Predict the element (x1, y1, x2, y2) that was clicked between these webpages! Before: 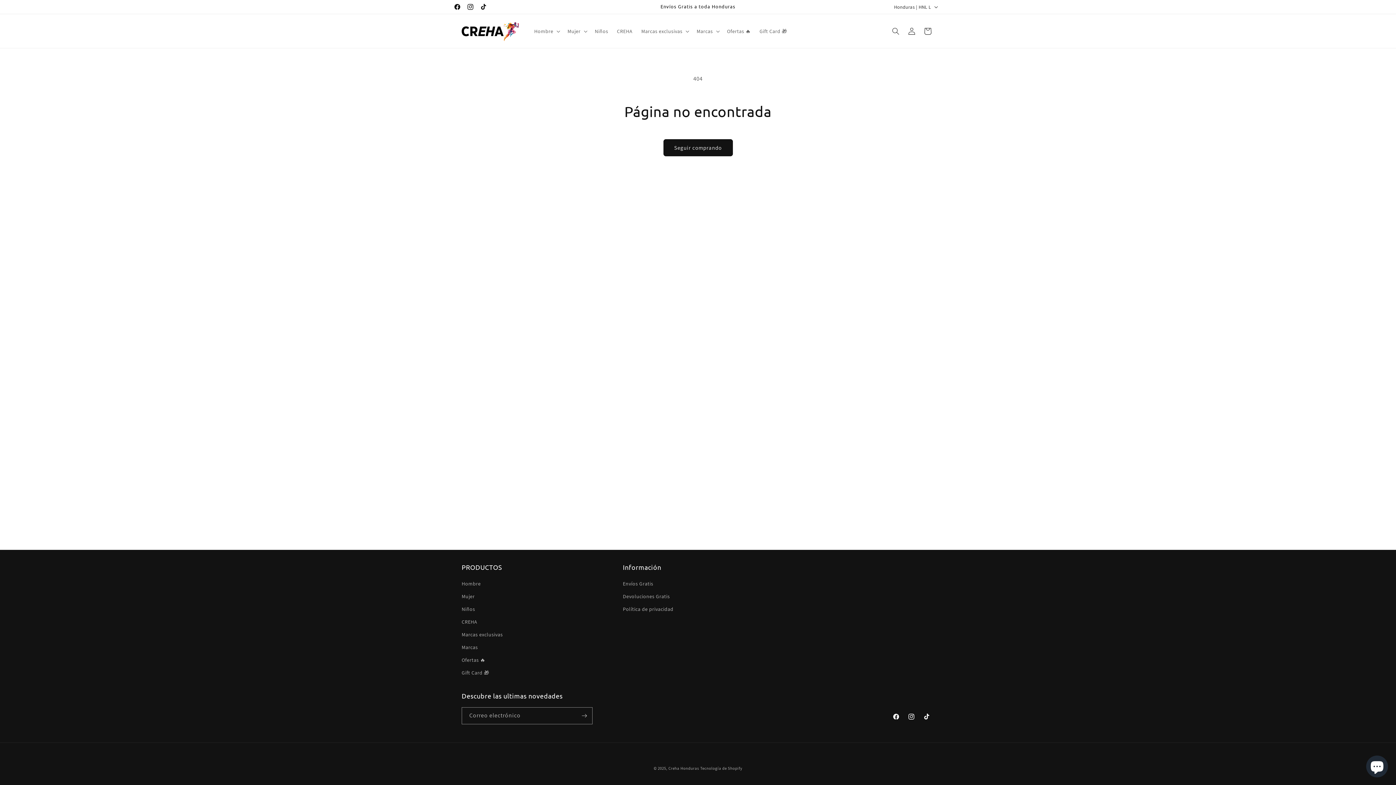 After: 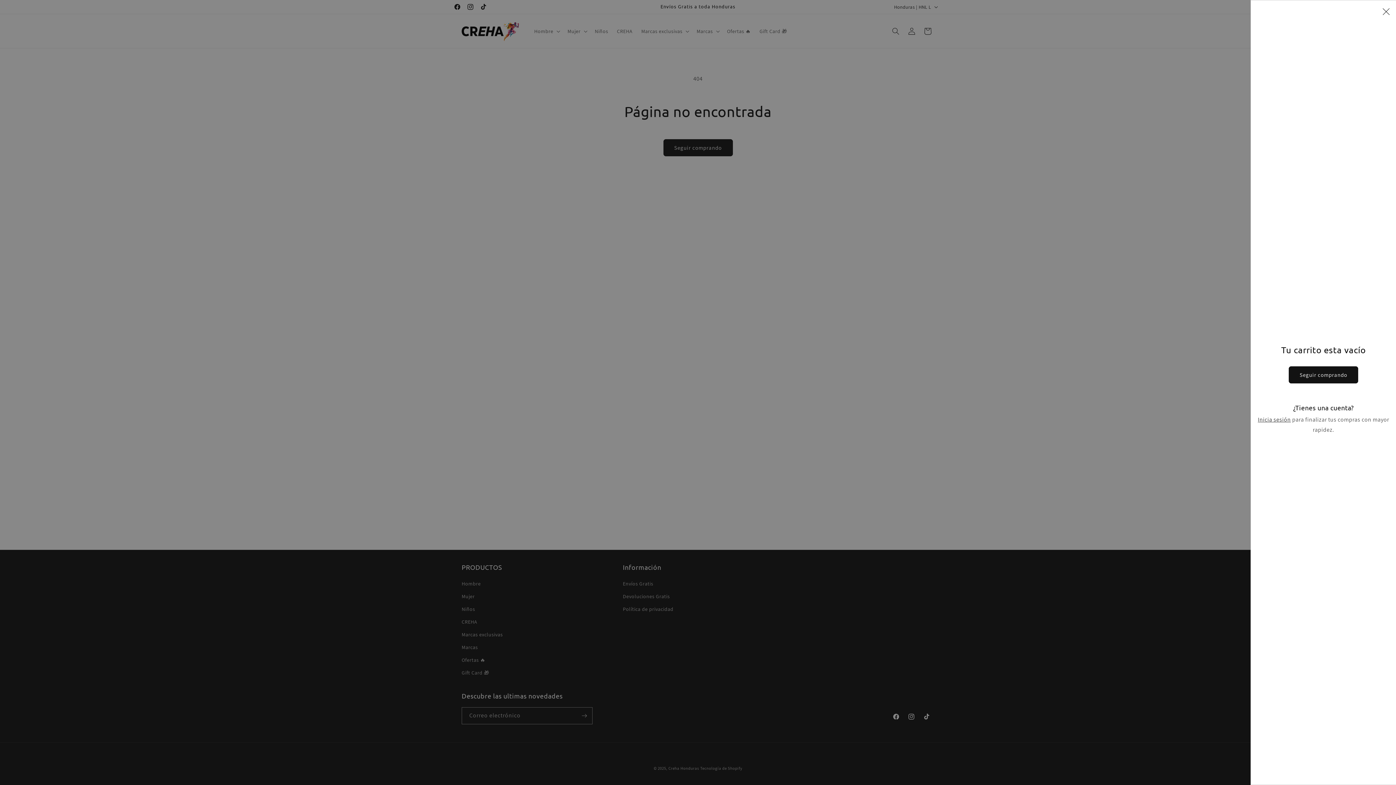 Action: label: Carrito bbox: (920, 23, 936, 39)